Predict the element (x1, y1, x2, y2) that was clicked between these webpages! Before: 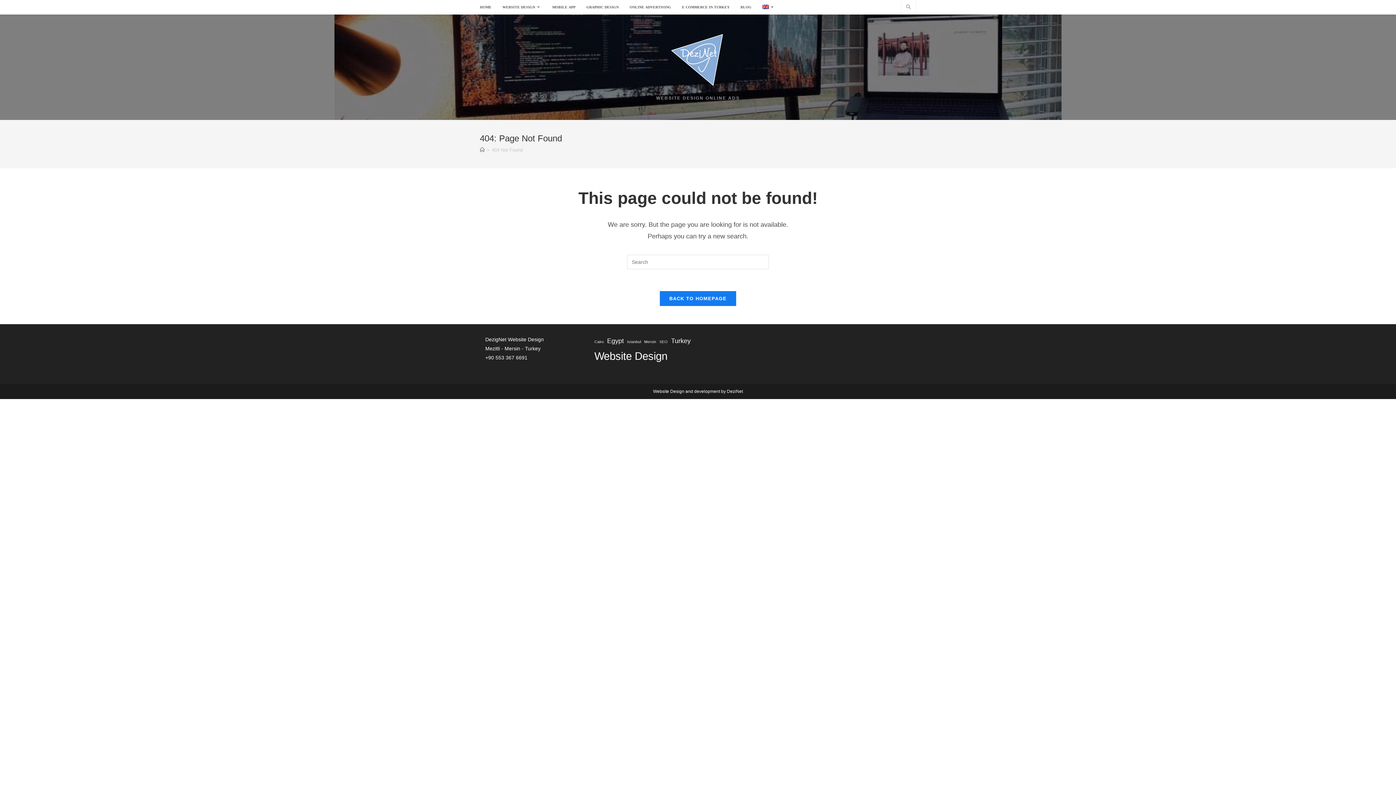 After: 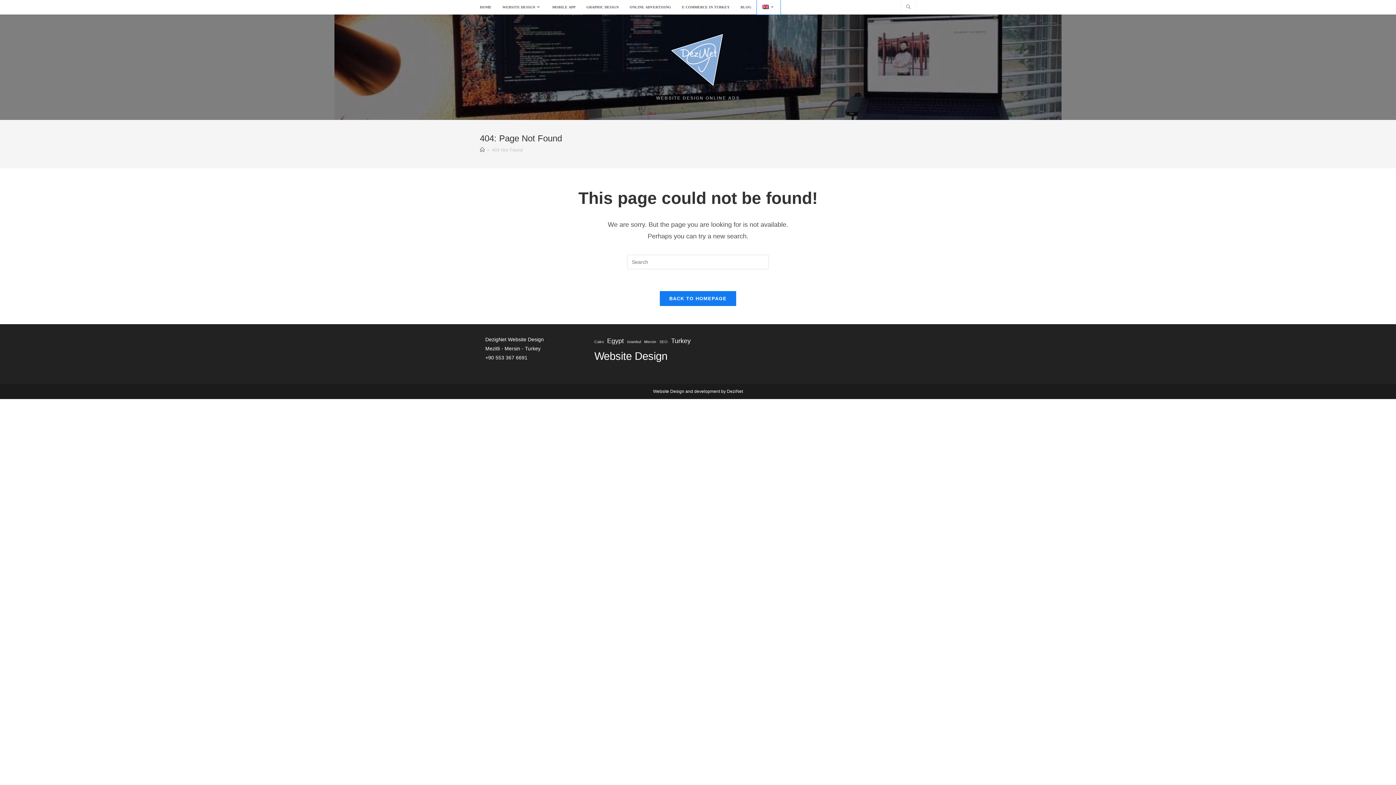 Action: bbox: (757, 0, 780, 14)